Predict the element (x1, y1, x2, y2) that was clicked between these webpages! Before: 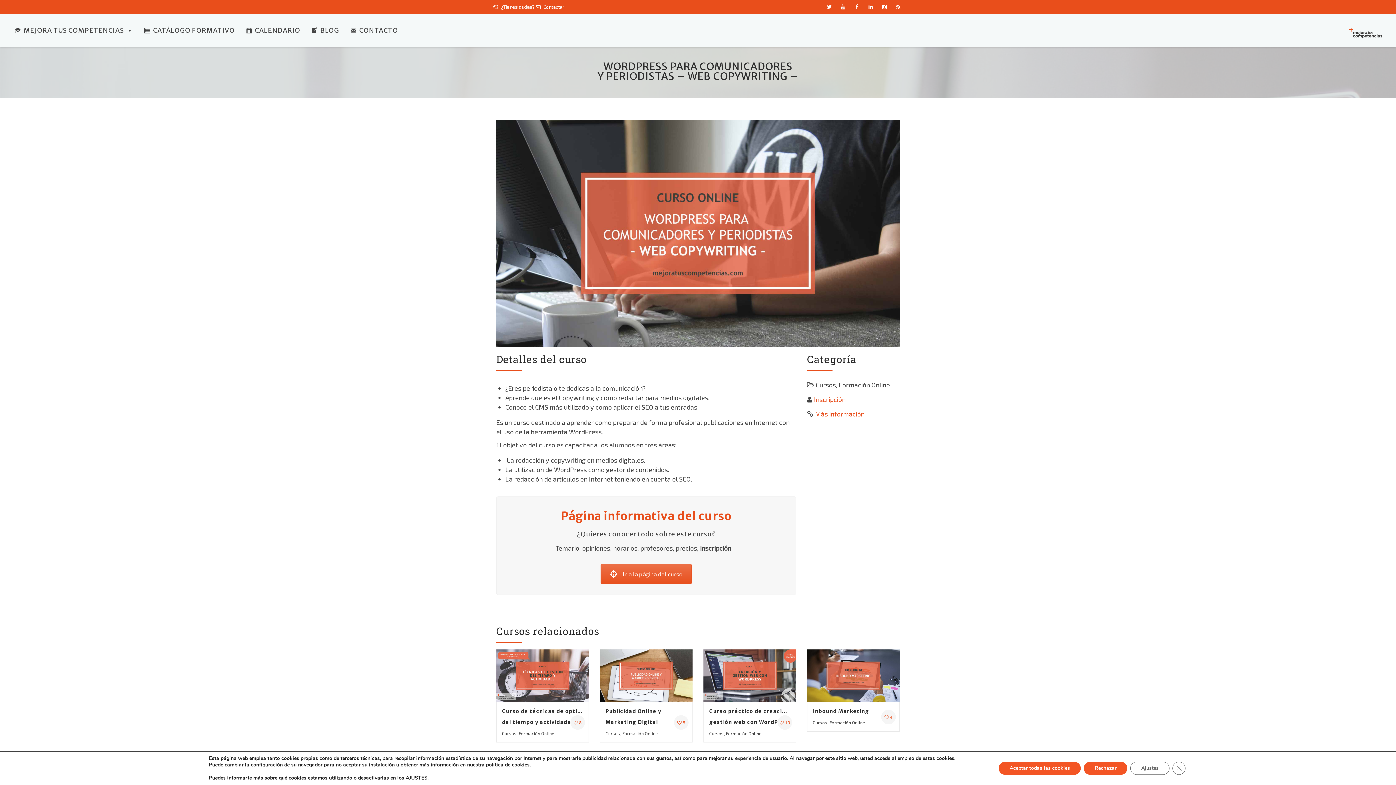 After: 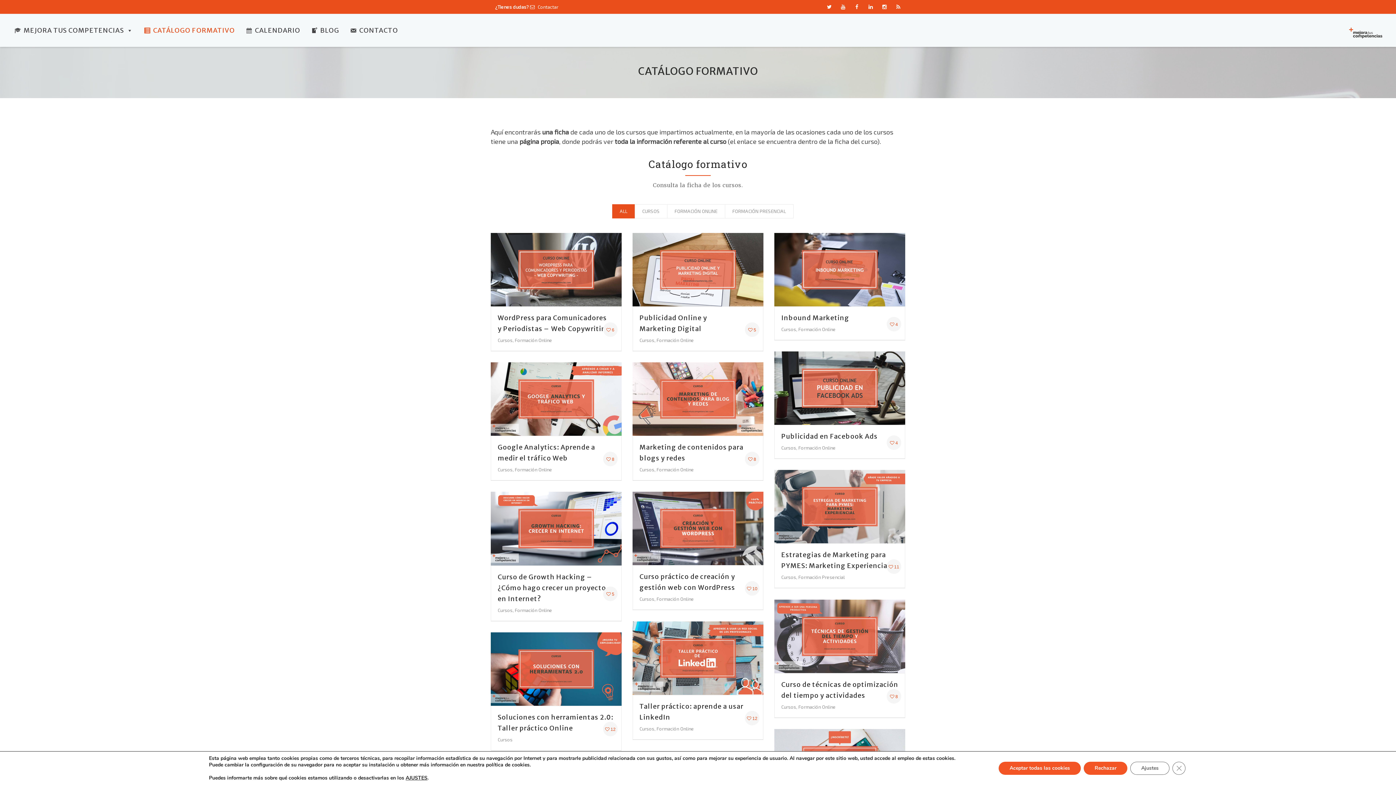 Action: label: CATÁLOGO FORMATIVO bbox: (138, 14, 240, 46)